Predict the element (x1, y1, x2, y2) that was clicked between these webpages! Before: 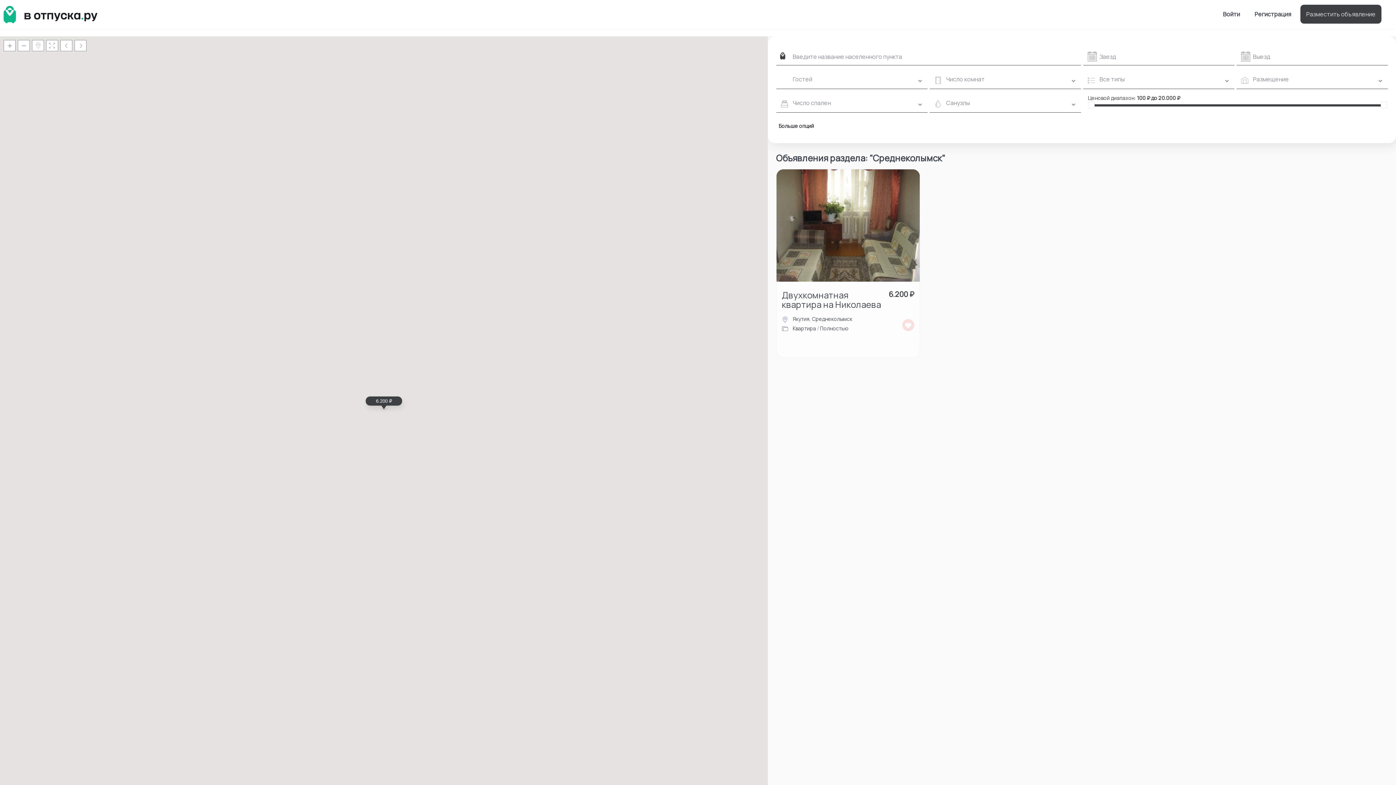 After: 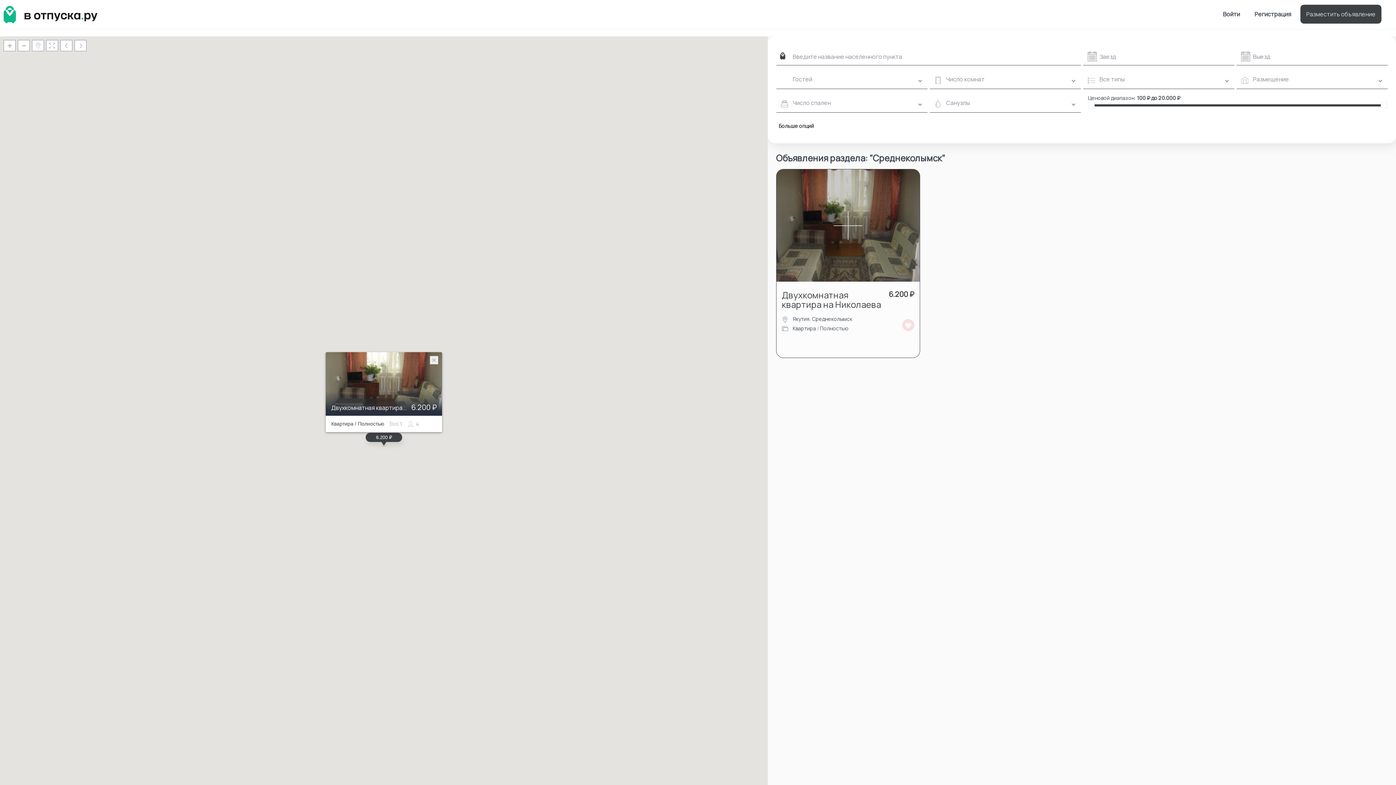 Action: bbox: (792, 324, 816, 331) label: Квартира